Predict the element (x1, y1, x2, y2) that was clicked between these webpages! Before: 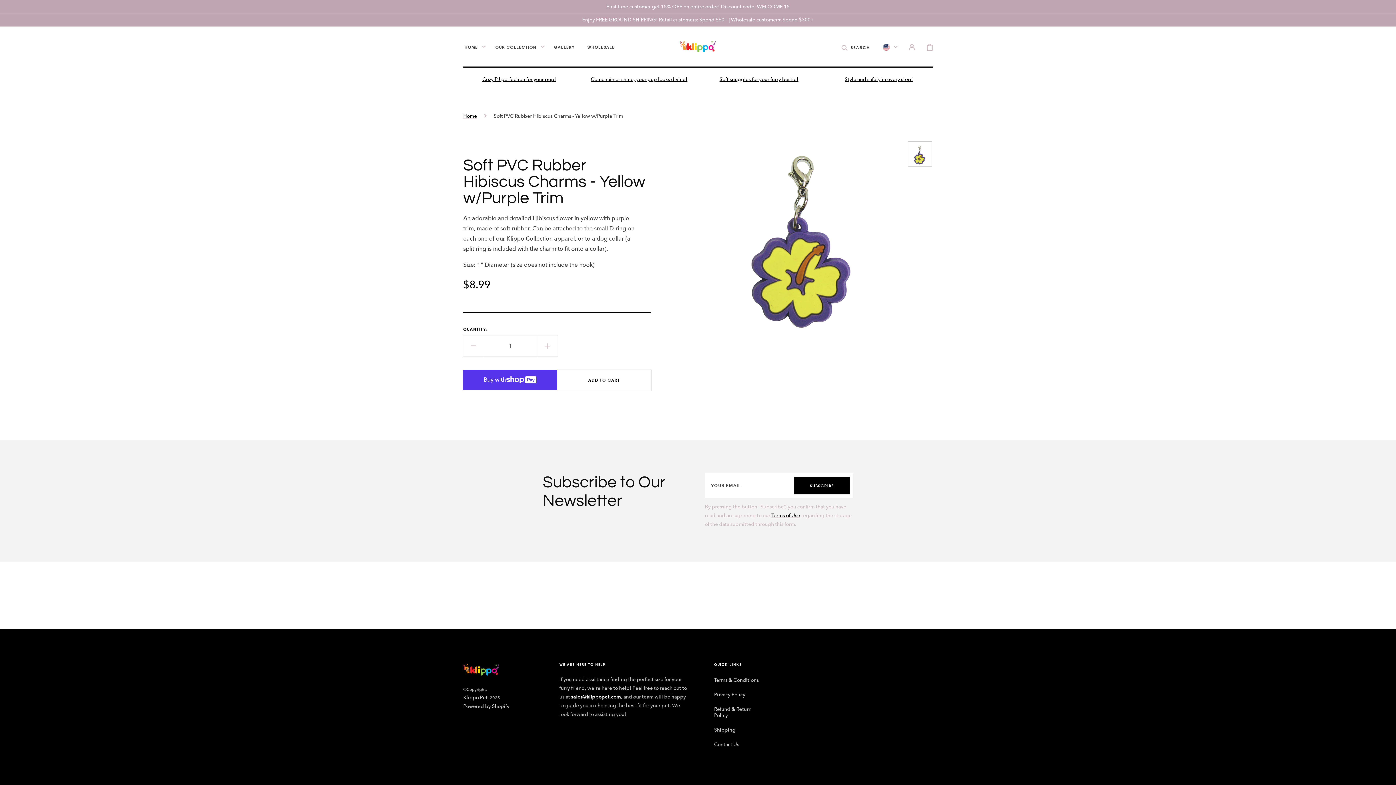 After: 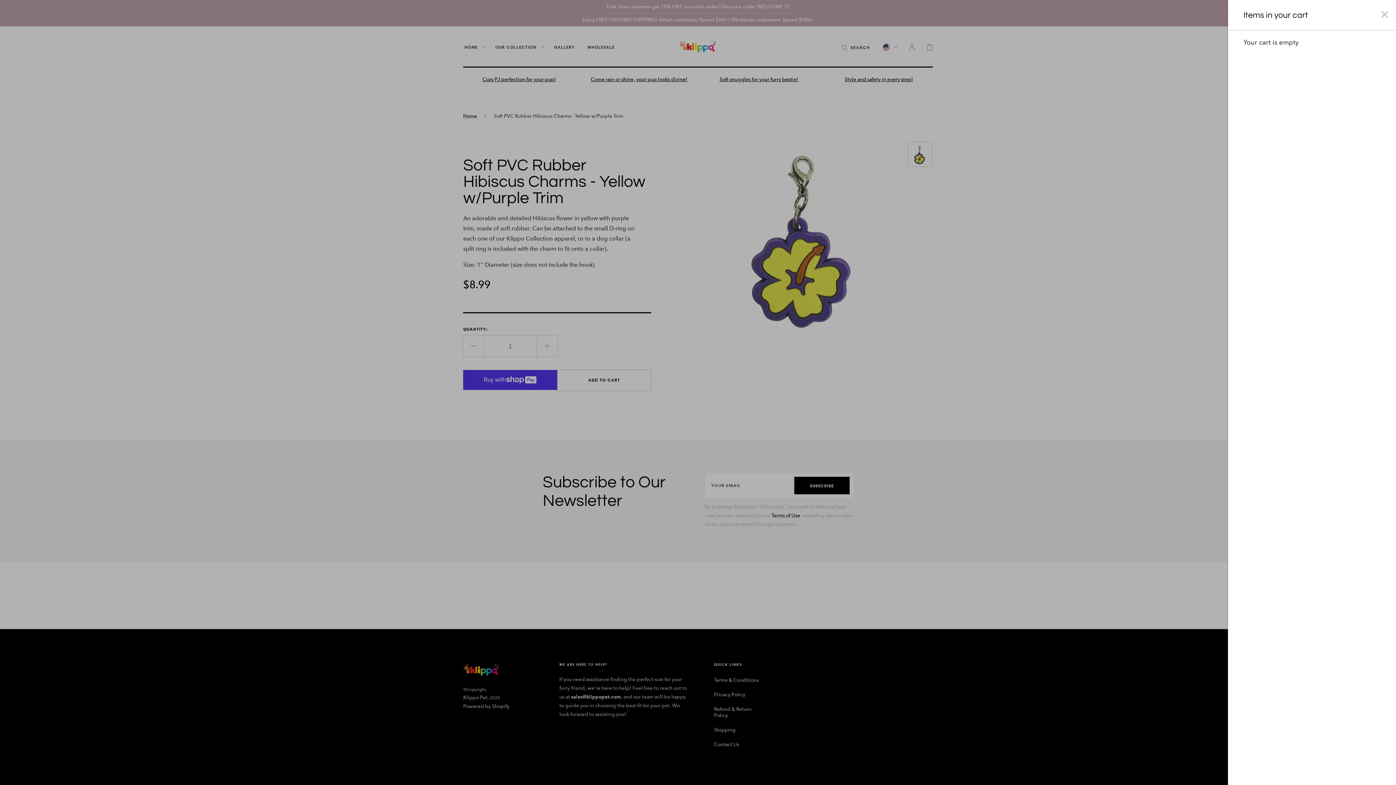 Action: bbox: (920, 37, 939, 56) label: CART